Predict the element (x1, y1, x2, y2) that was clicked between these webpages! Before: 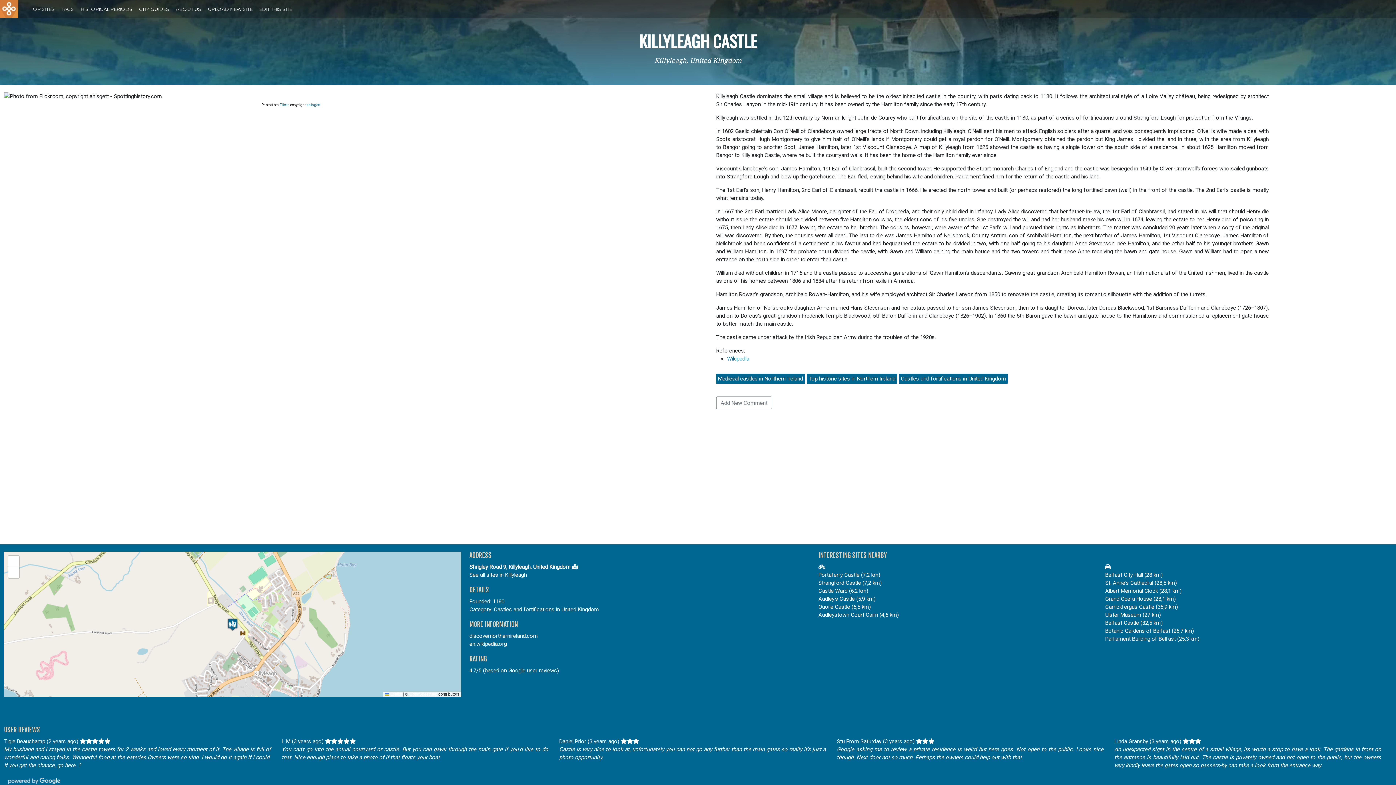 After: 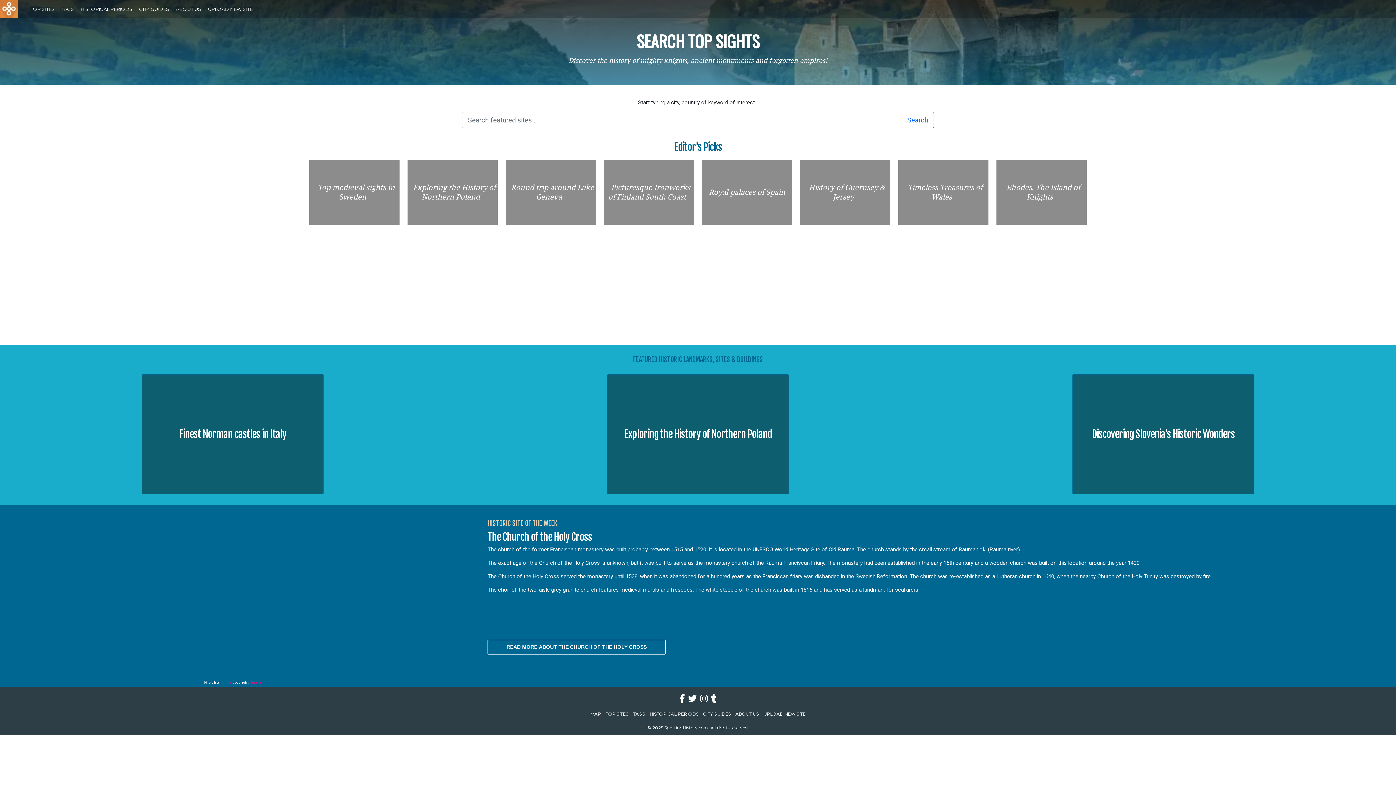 Action: bbox: (27, 2, 57, 15) label: TOP SITES